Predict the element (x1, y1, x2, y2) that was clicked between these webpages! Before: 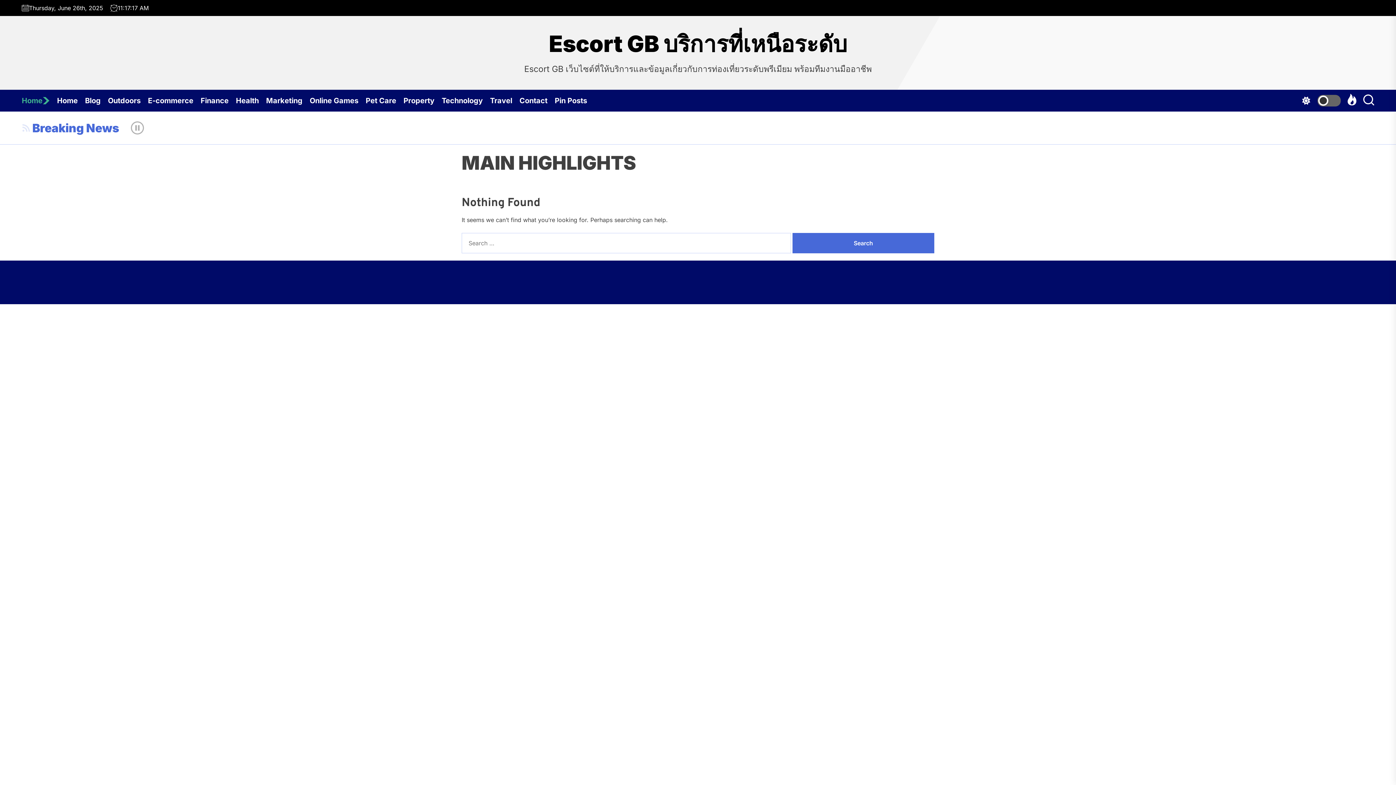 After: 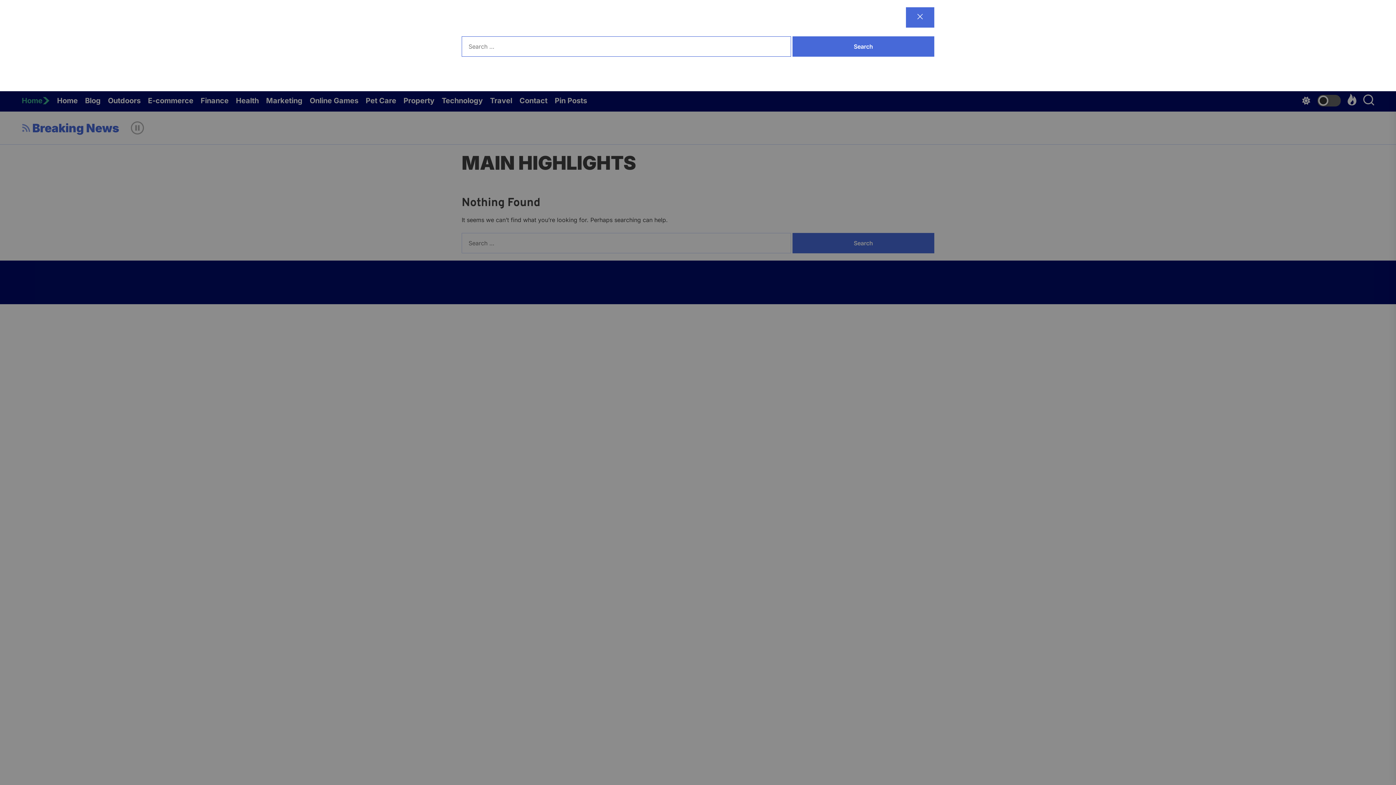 Action: bbox: (1363, 93, 1374, 107)